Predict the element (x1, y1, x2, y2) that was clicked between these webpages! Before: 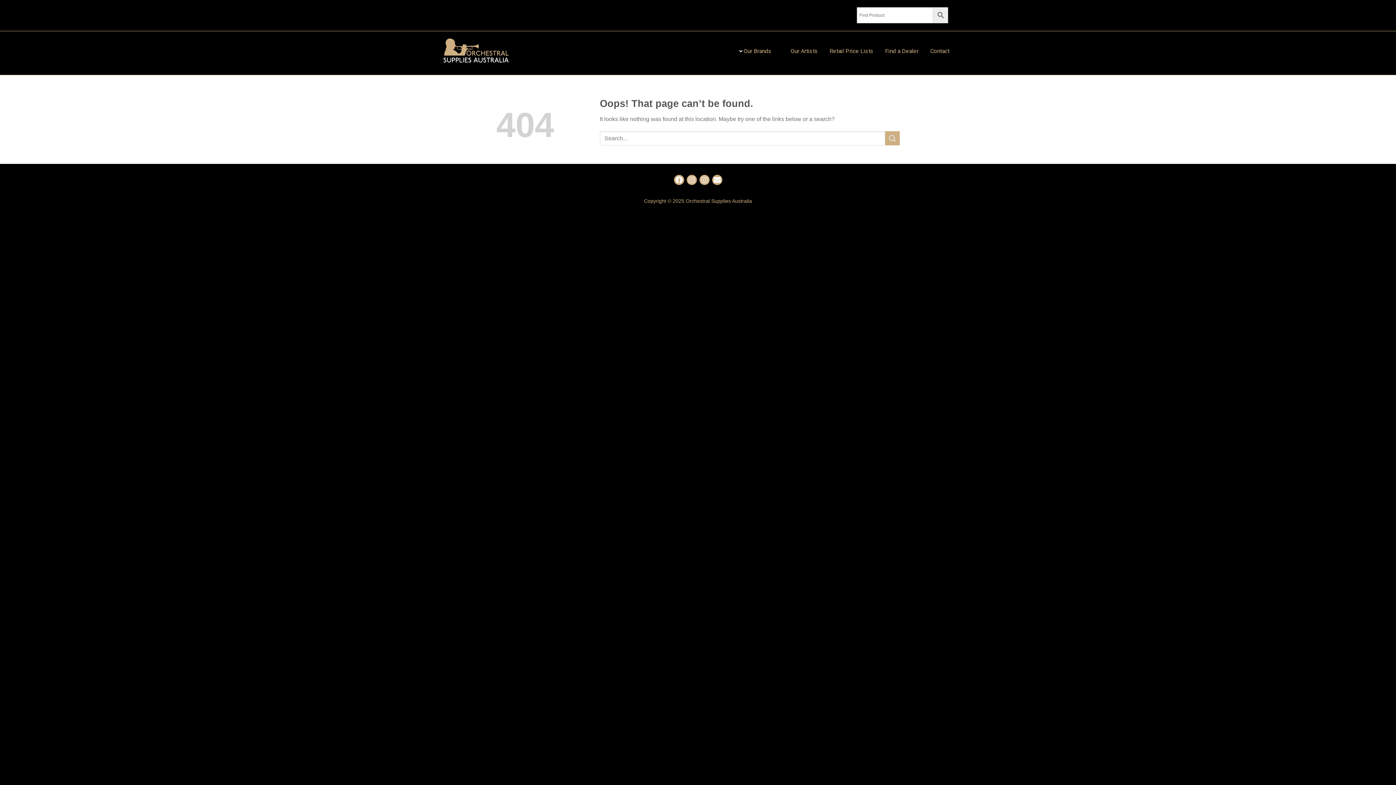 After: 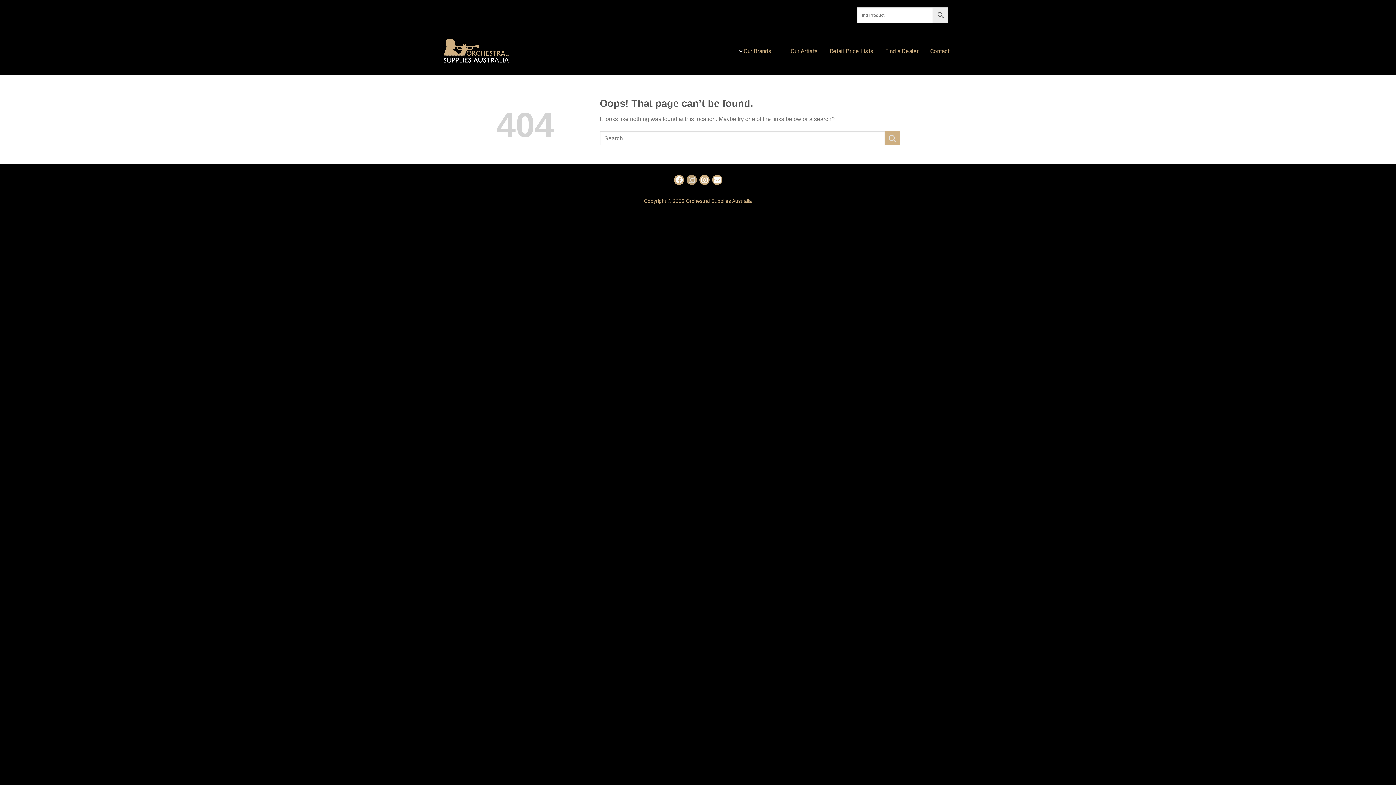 Action: bbox: (686, 174, 696, 185) label: Instagram